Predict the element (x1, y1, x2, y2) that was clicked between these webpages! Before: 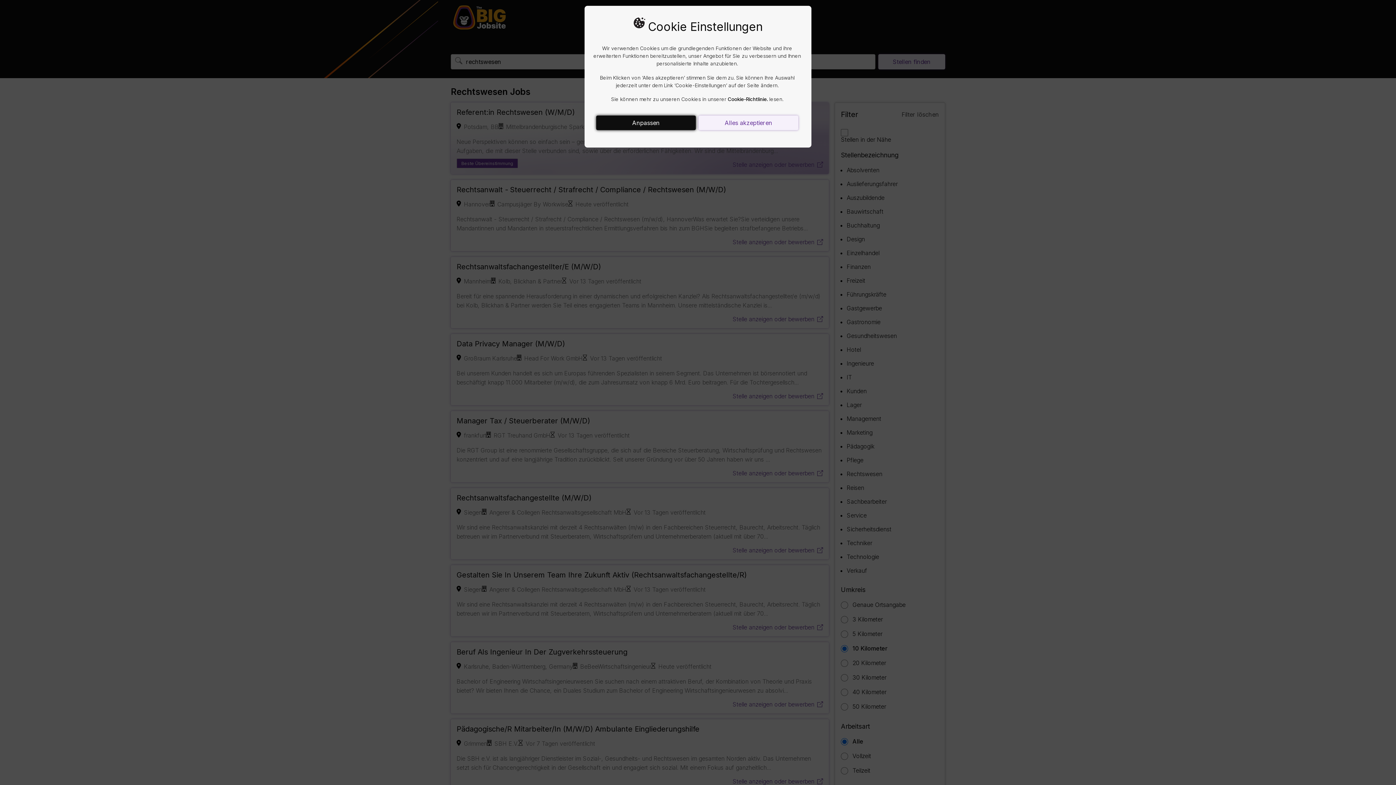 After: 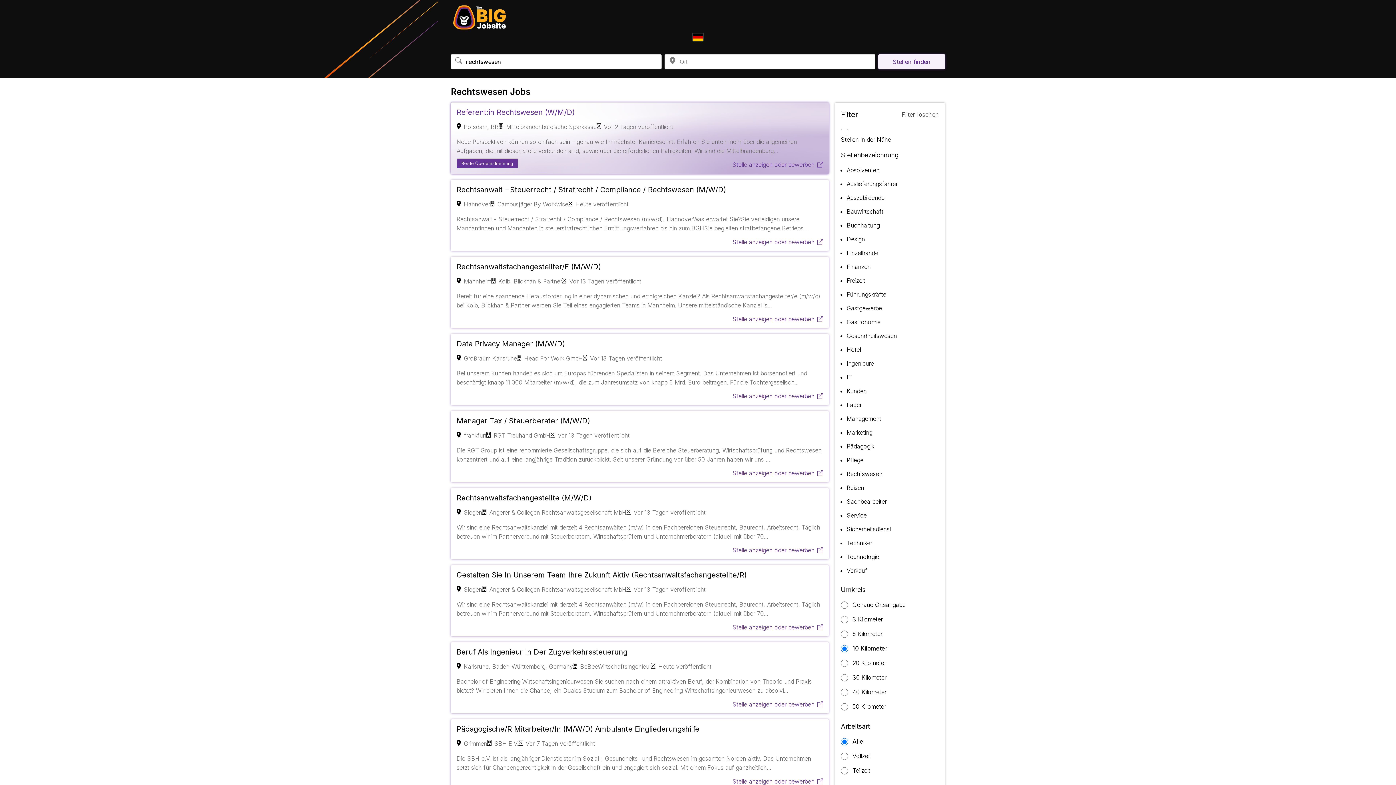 Action: bbox: (698, 115, 798, 130) label: Alles akzeptieren